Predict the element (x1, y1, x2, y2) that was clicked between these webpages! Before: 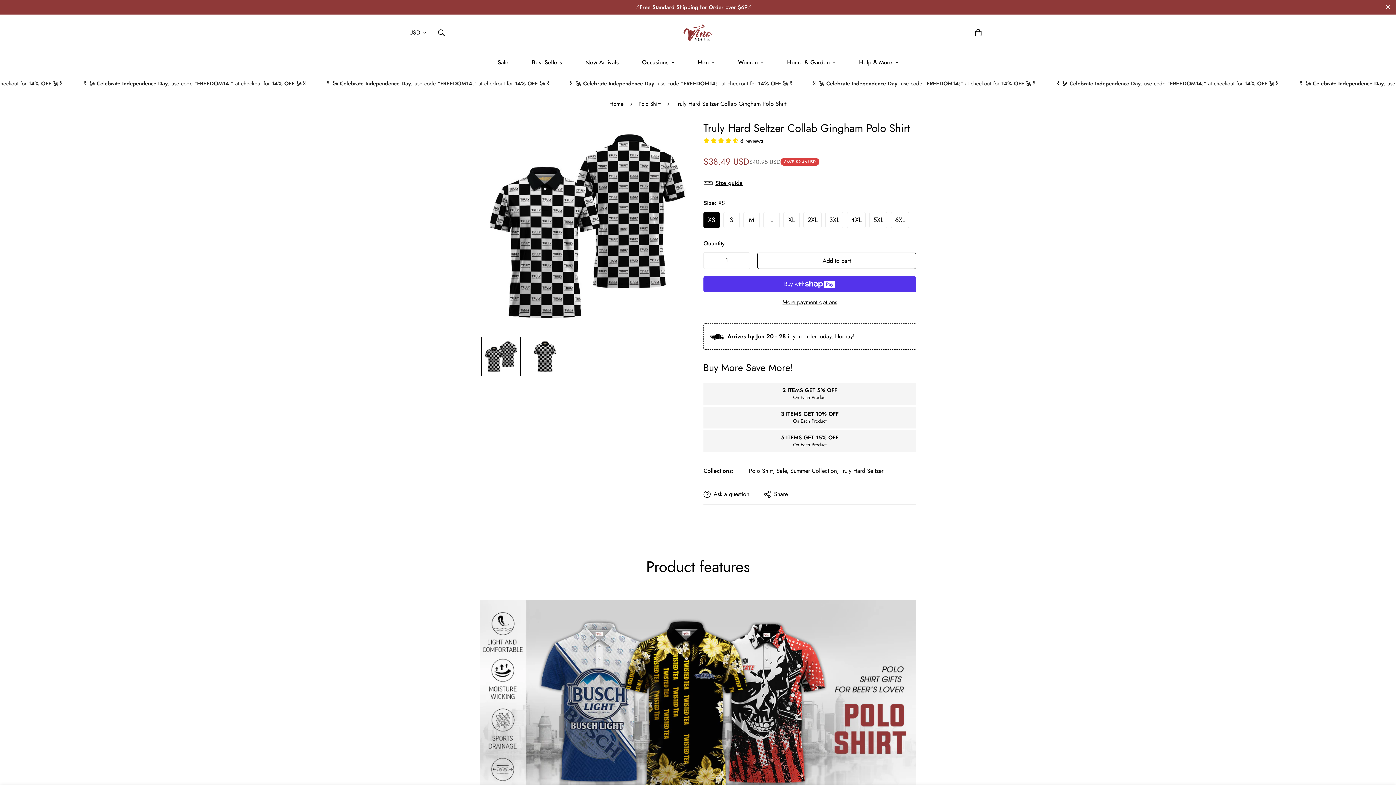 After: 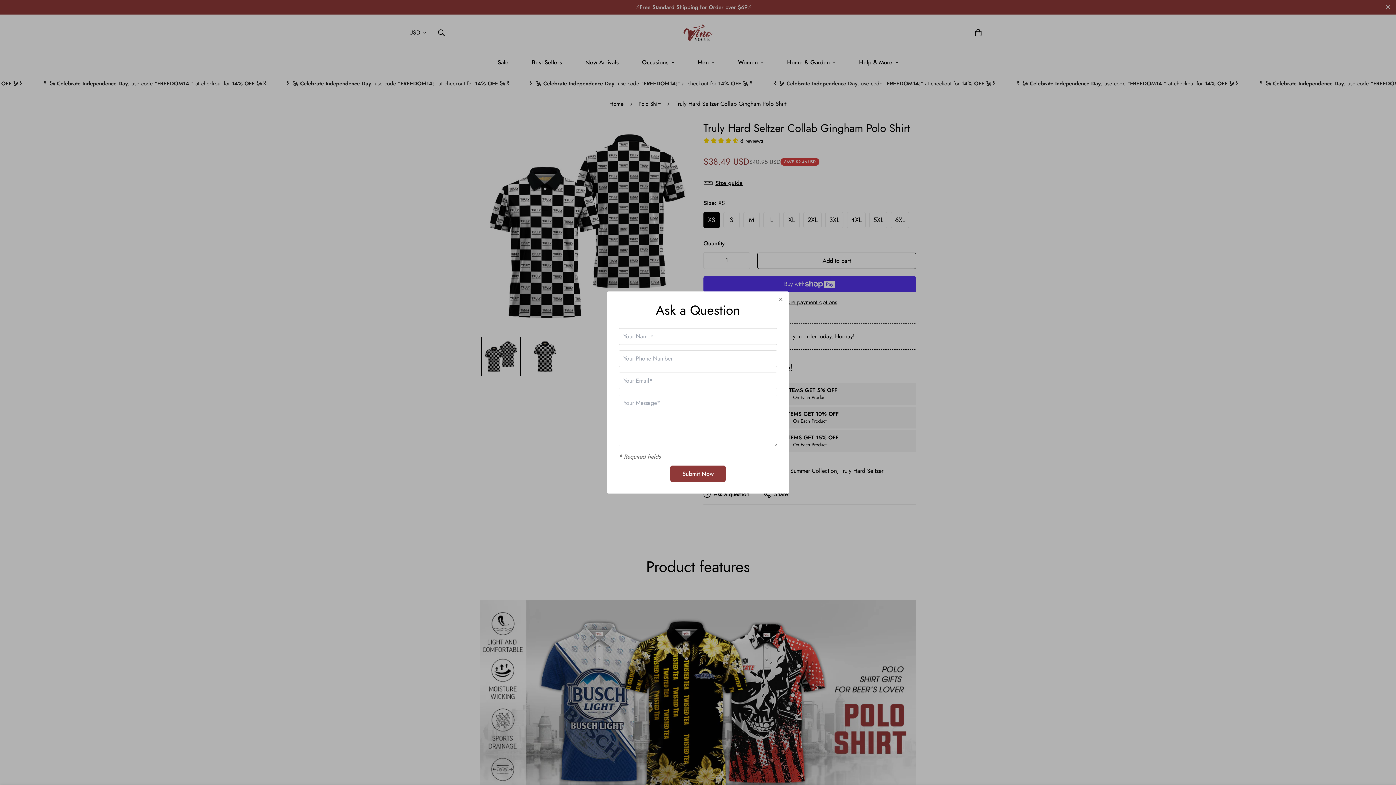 Action: label: Ask a question bbox: (701, 488, 751, 500)